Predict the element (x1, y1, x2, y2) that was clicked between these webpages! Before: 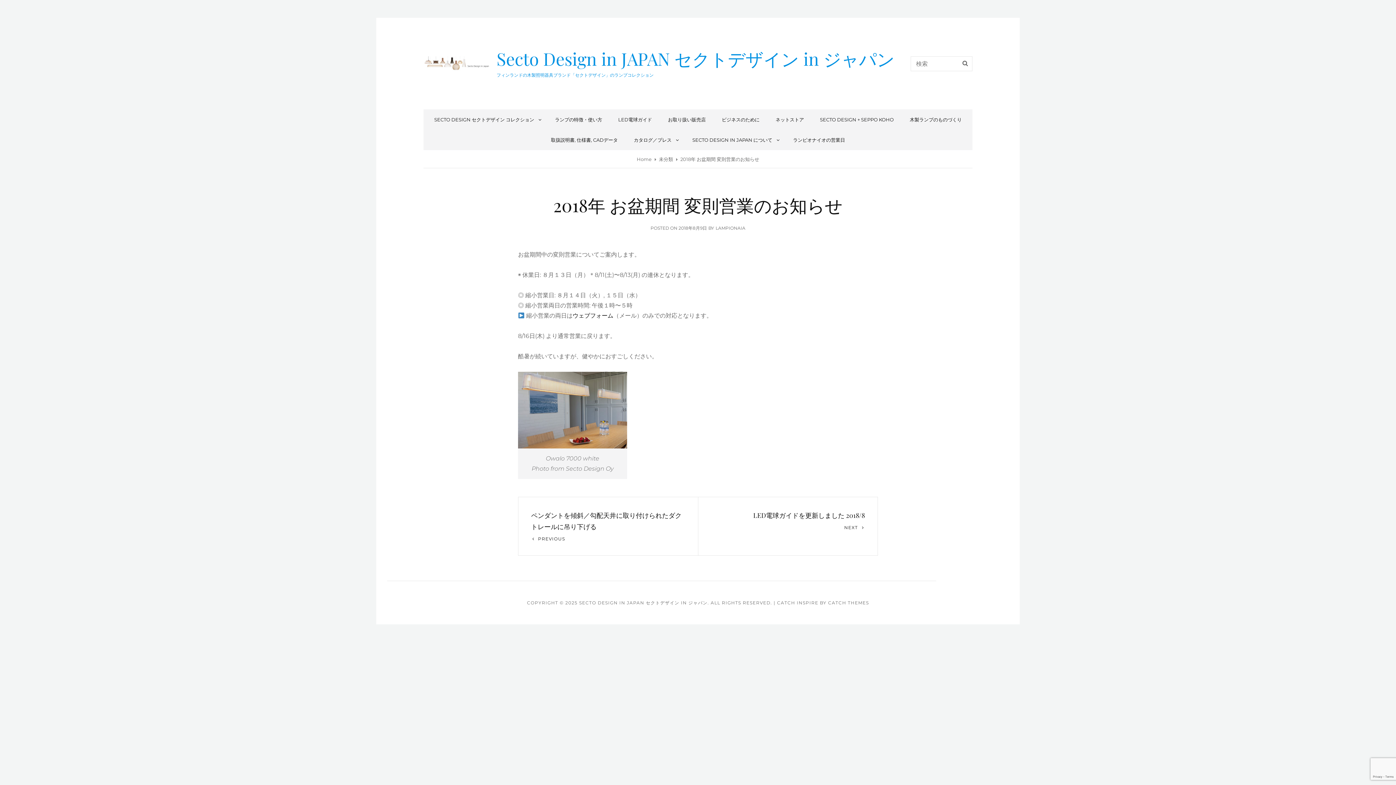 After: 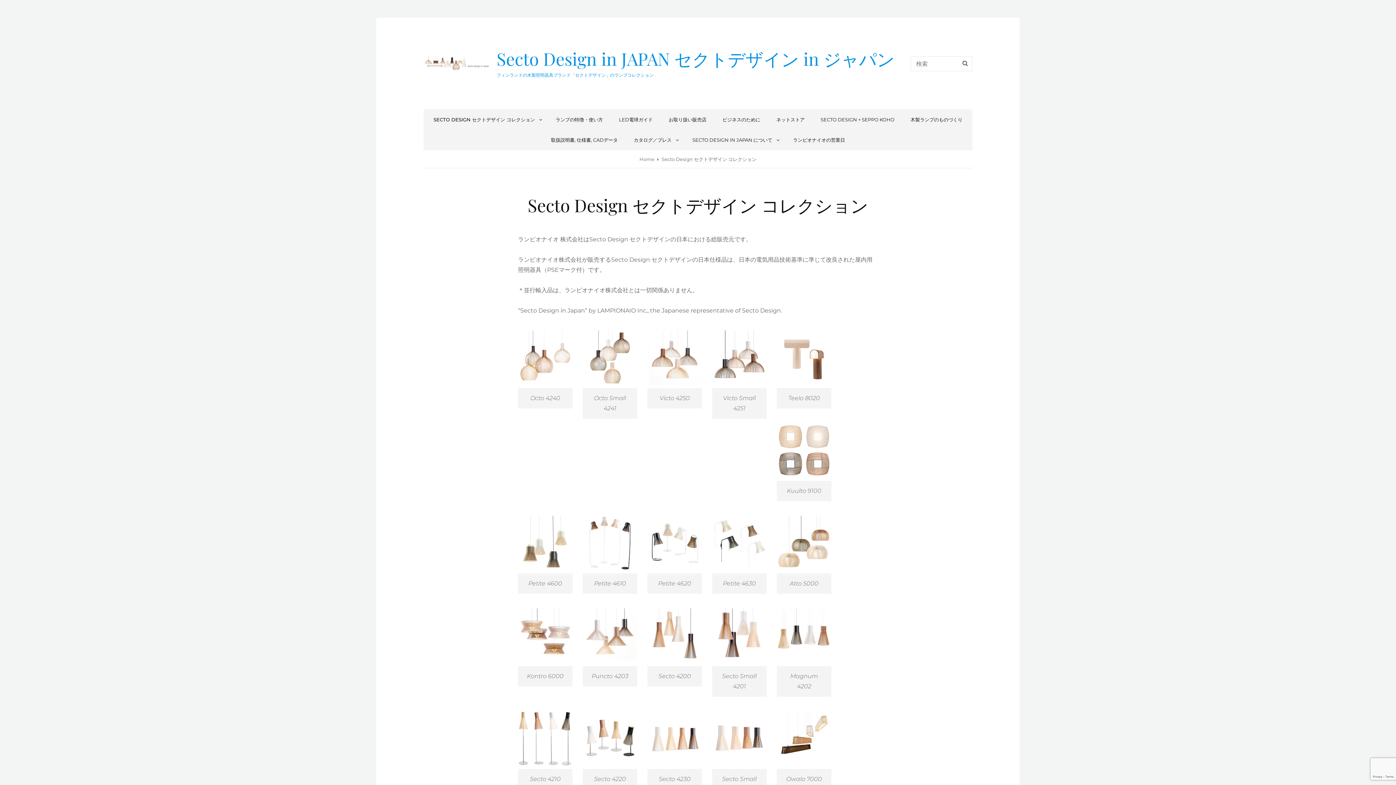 Action: bbox: (427, 109, 546, 129) label: SECTO DESIGN セクトデザイン コレクション